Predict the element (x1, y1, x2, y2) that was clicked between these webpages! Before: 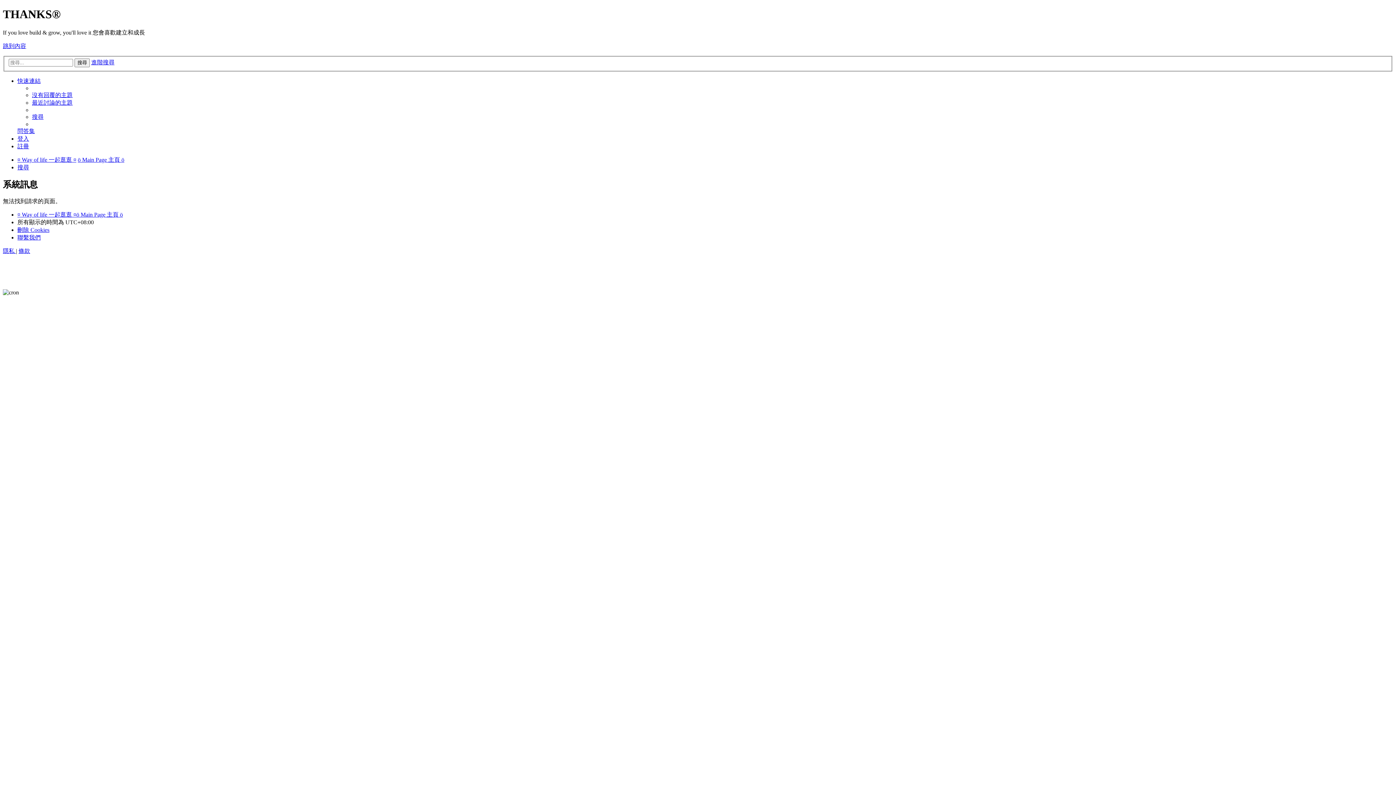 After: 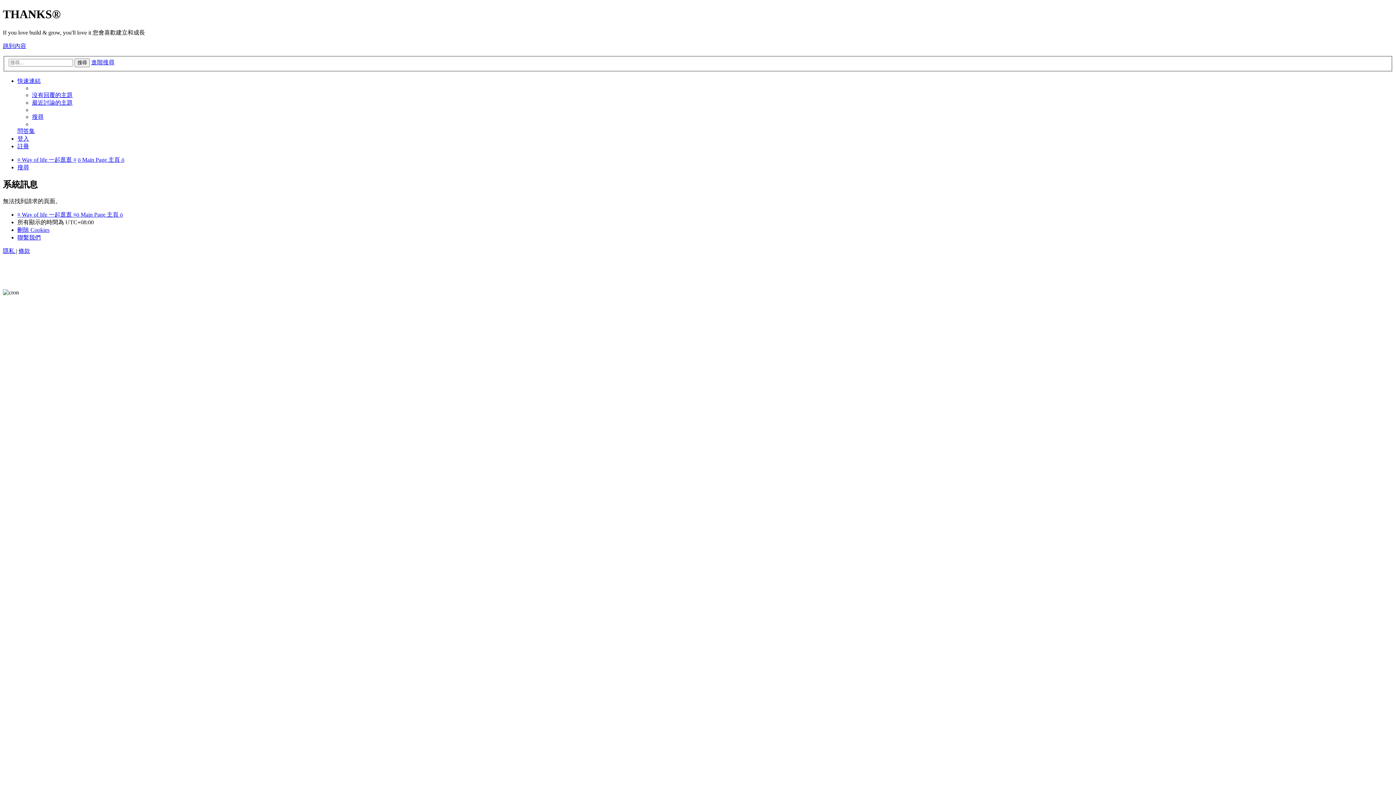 Action: bbox: (2, 42, 26, 49) label: 跳到內容